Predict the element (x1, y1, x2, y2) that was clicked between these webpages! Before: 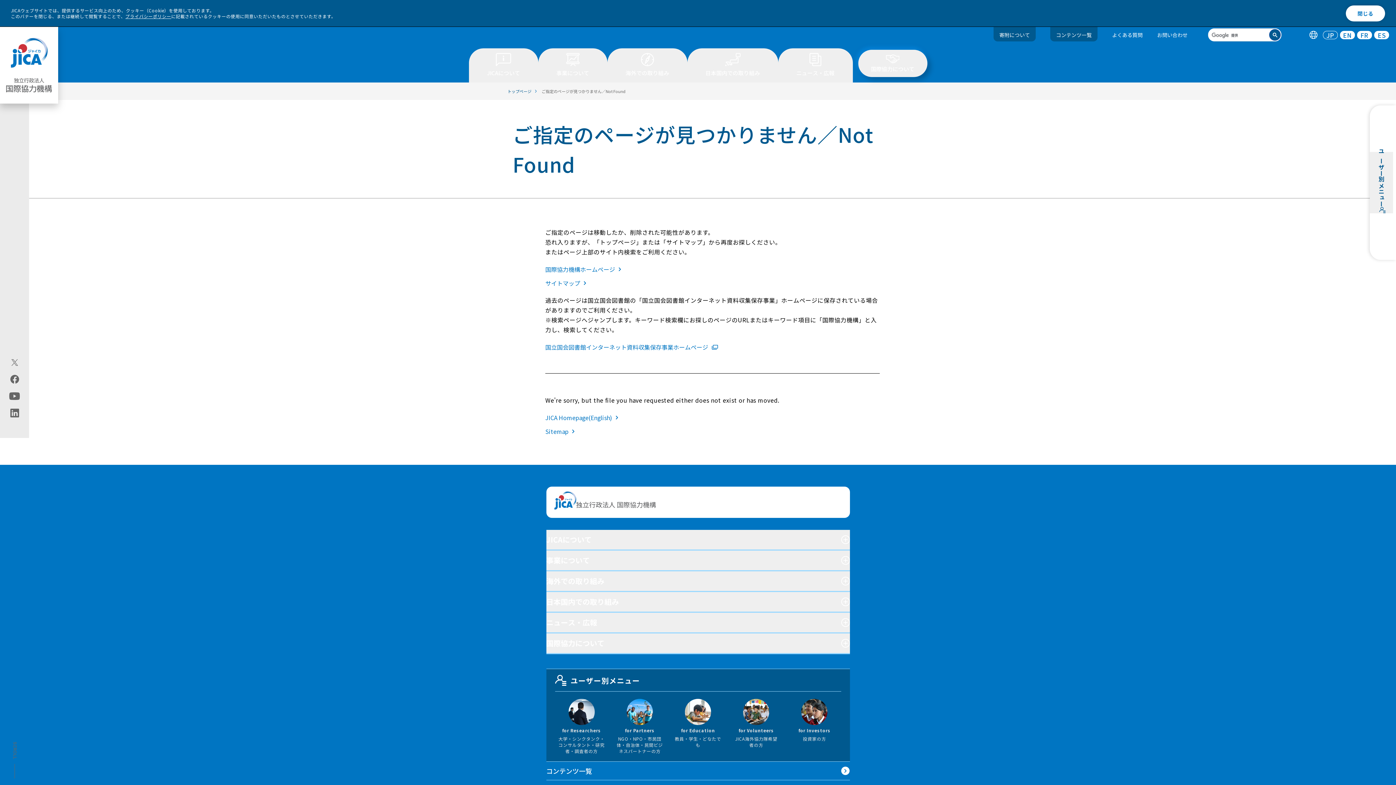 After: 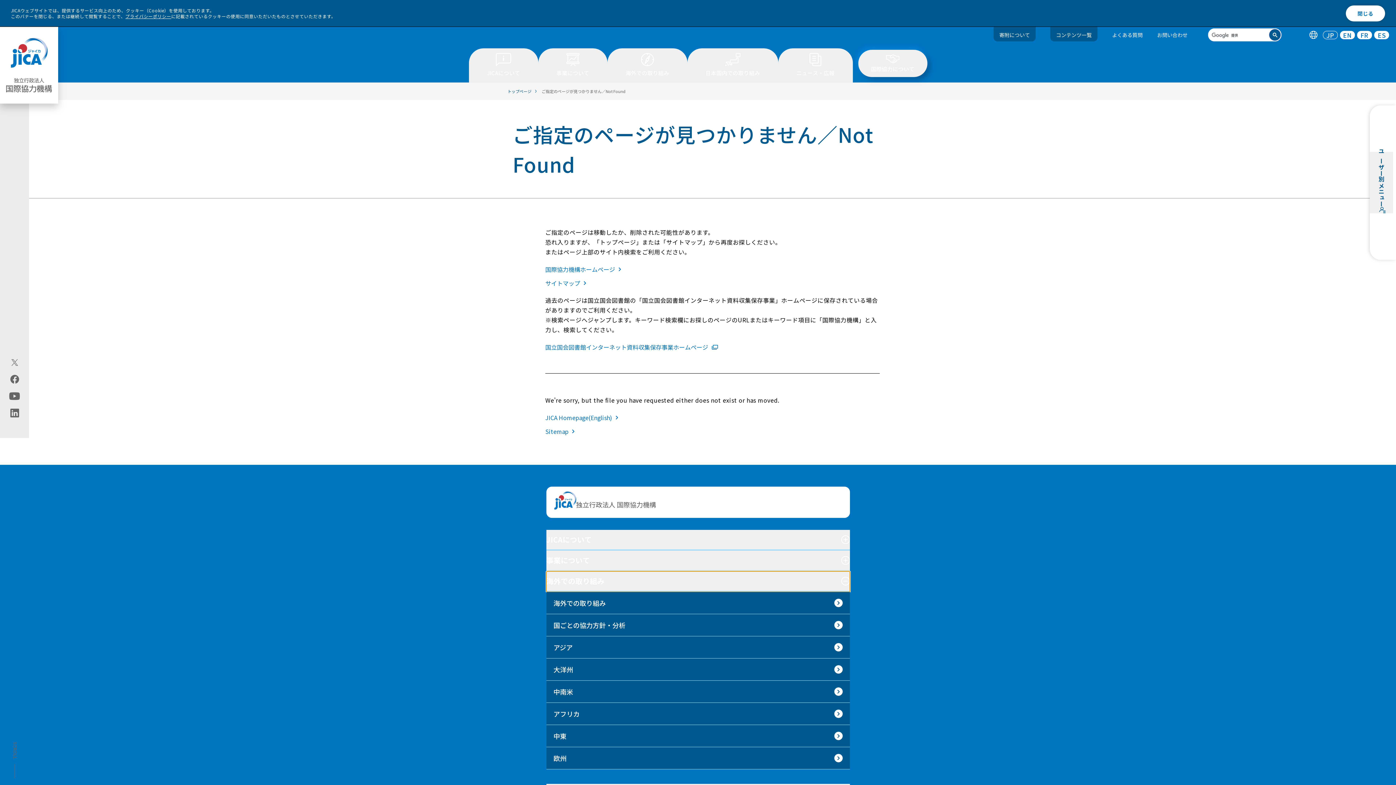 Action: bbox: (546, 571, 850, 592) label: 海外での取り組み